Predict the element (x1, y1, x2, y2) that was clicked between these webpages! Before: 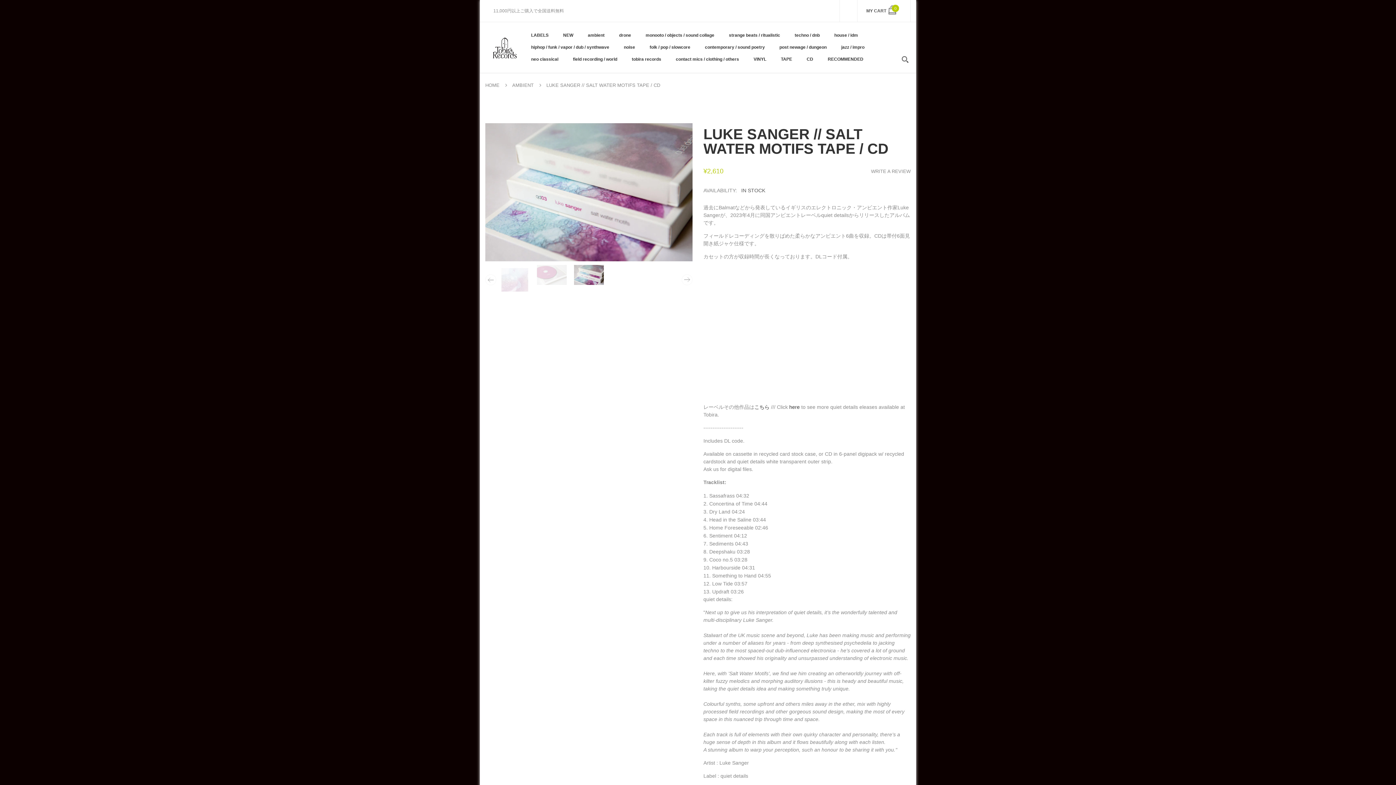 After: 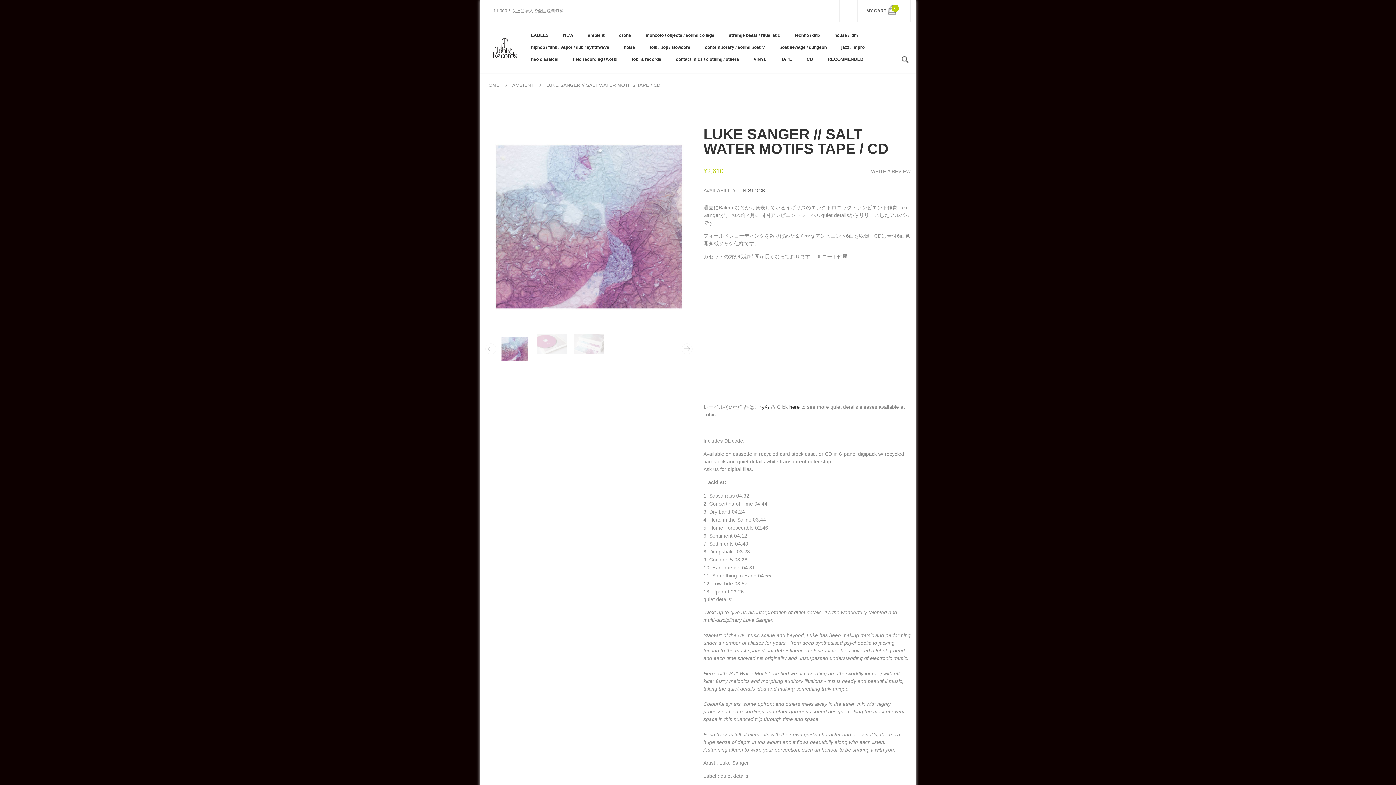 Action: bbox: (500, 265, 529, 294)